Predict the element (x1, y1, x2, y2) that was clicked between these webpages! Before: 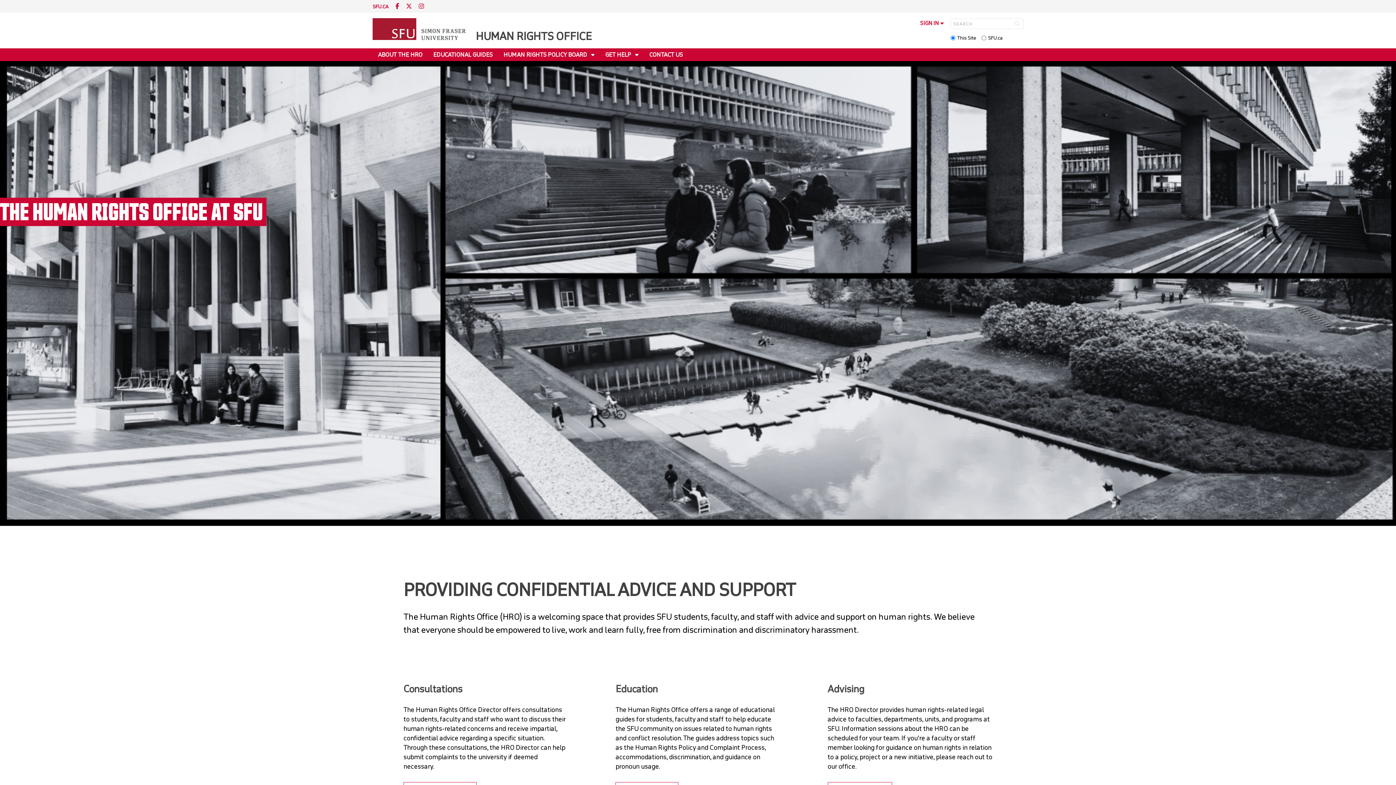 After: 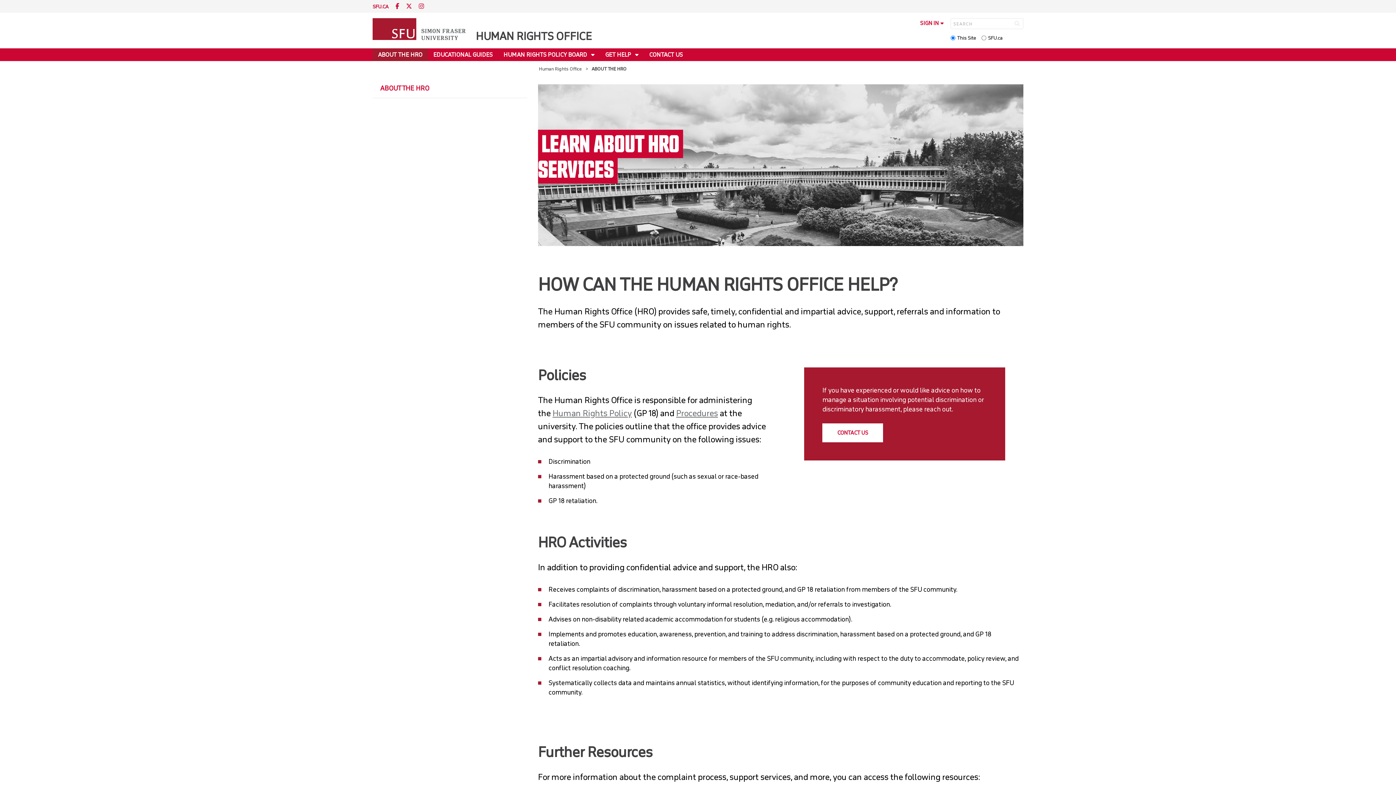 Action: bbox: (372, 48, 428, 61) label: ABOUT THE HRO